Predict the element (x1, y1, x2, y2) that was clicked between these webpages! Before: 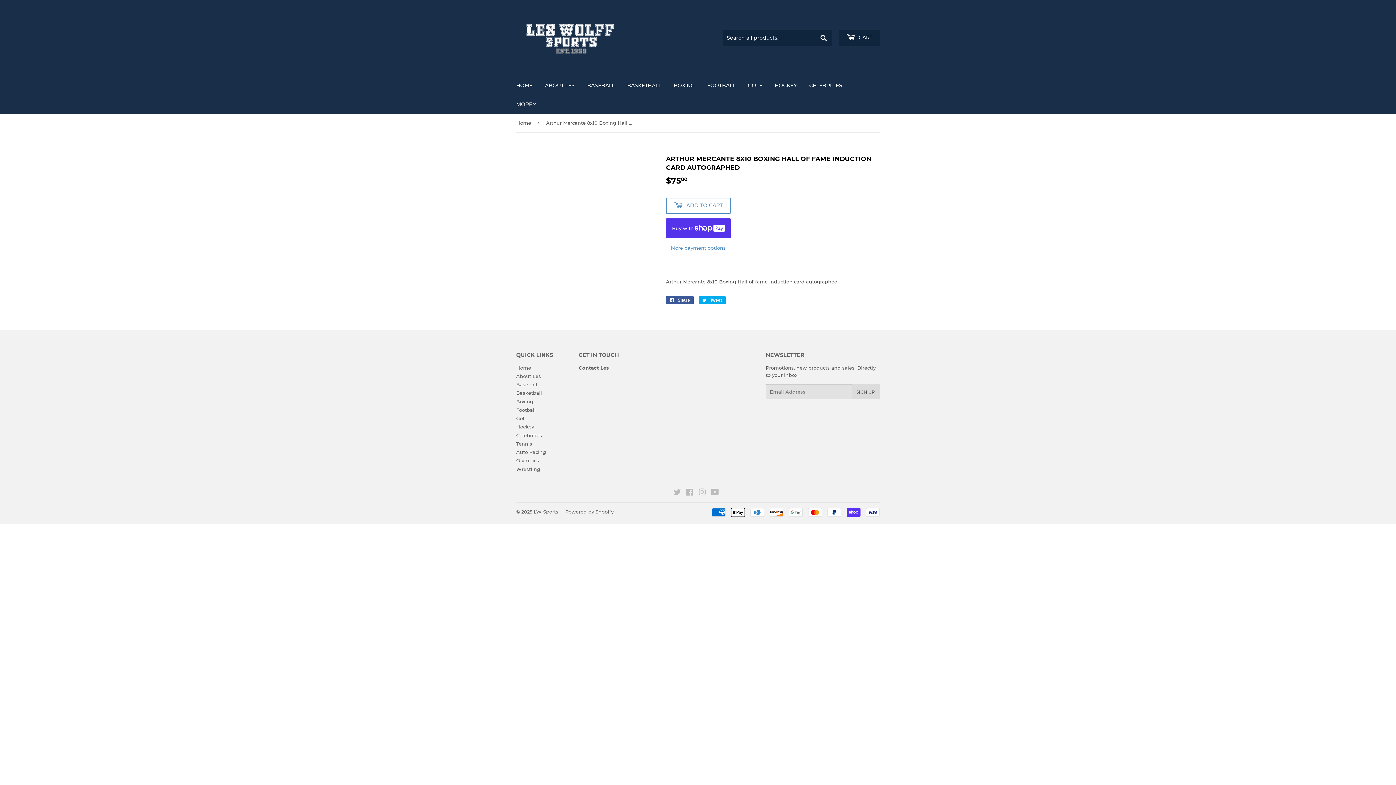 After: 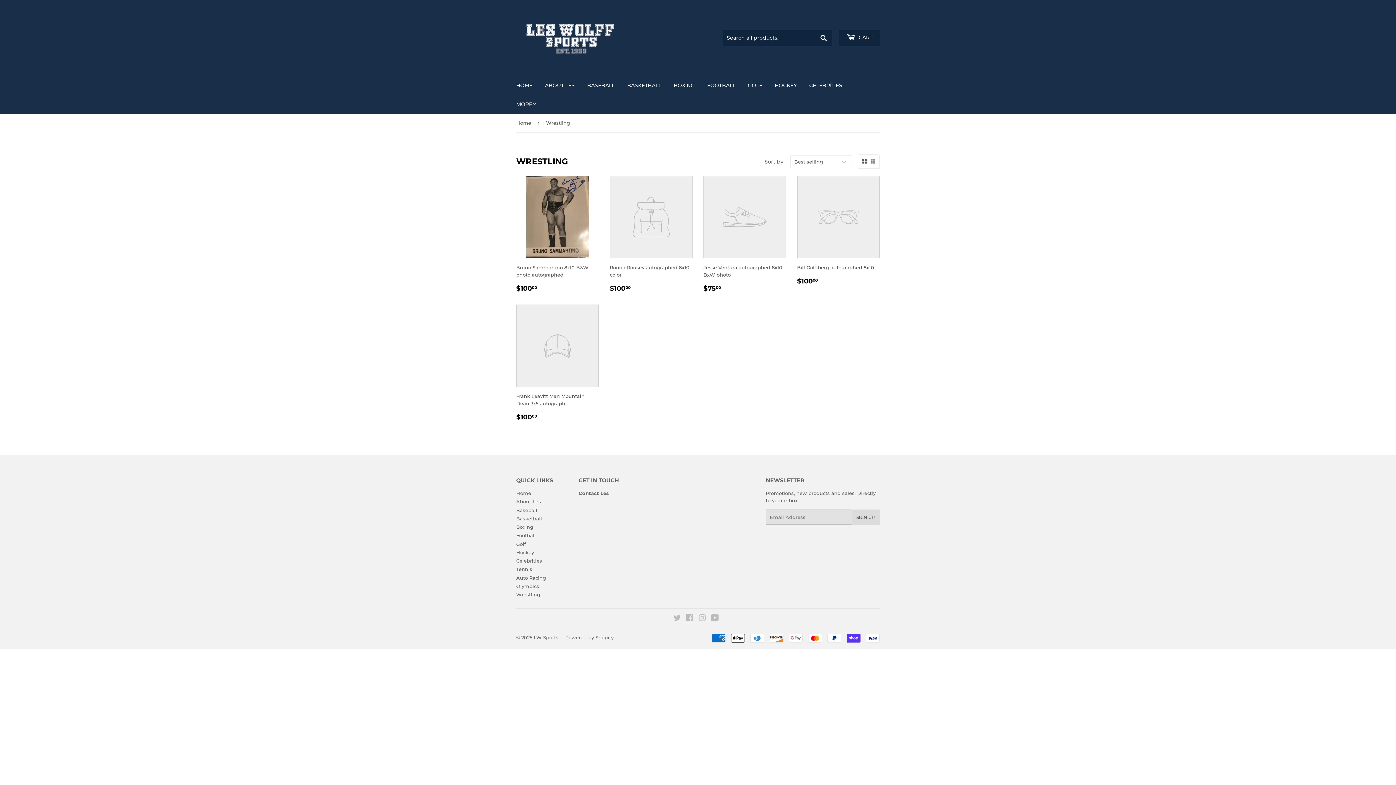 Action: label: Wrestling bbox: (516, 466, 540, 472)